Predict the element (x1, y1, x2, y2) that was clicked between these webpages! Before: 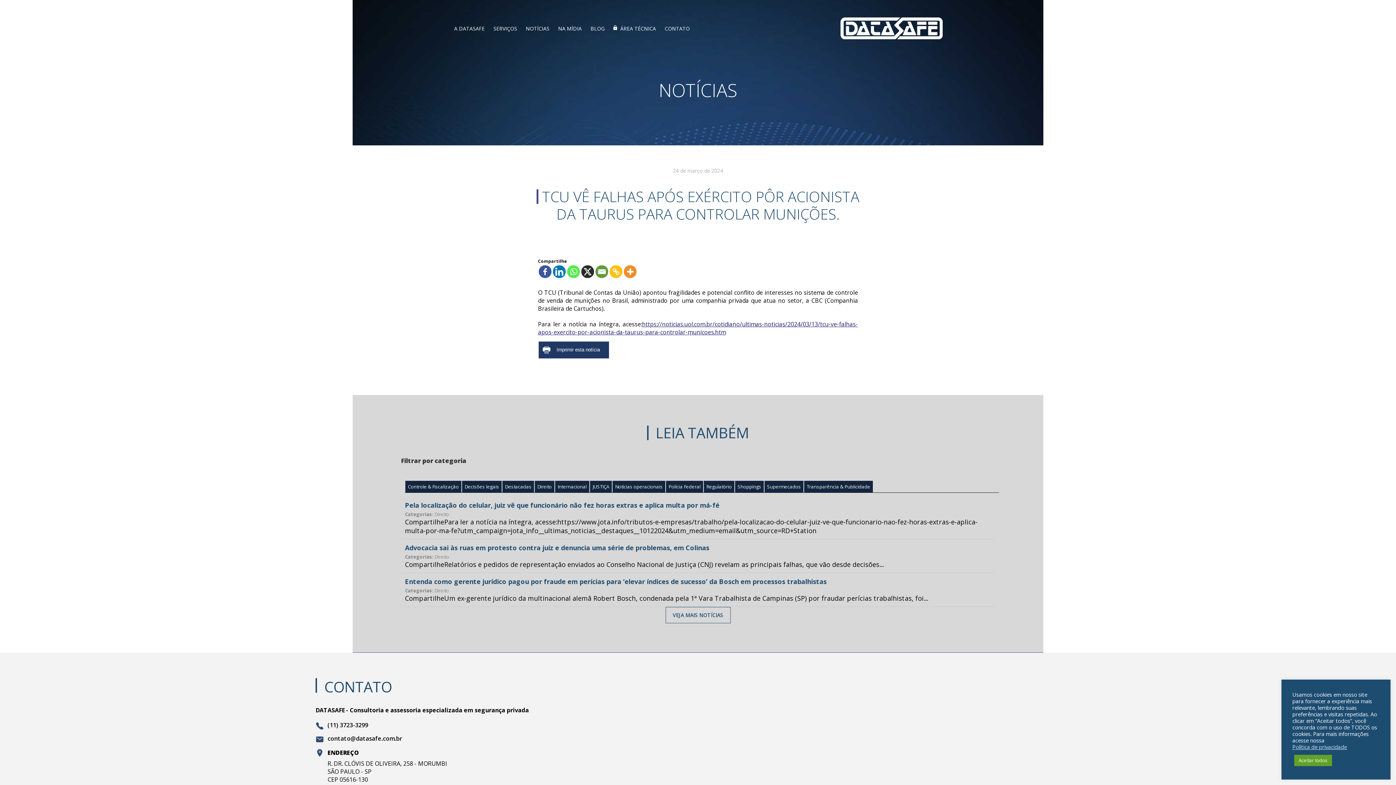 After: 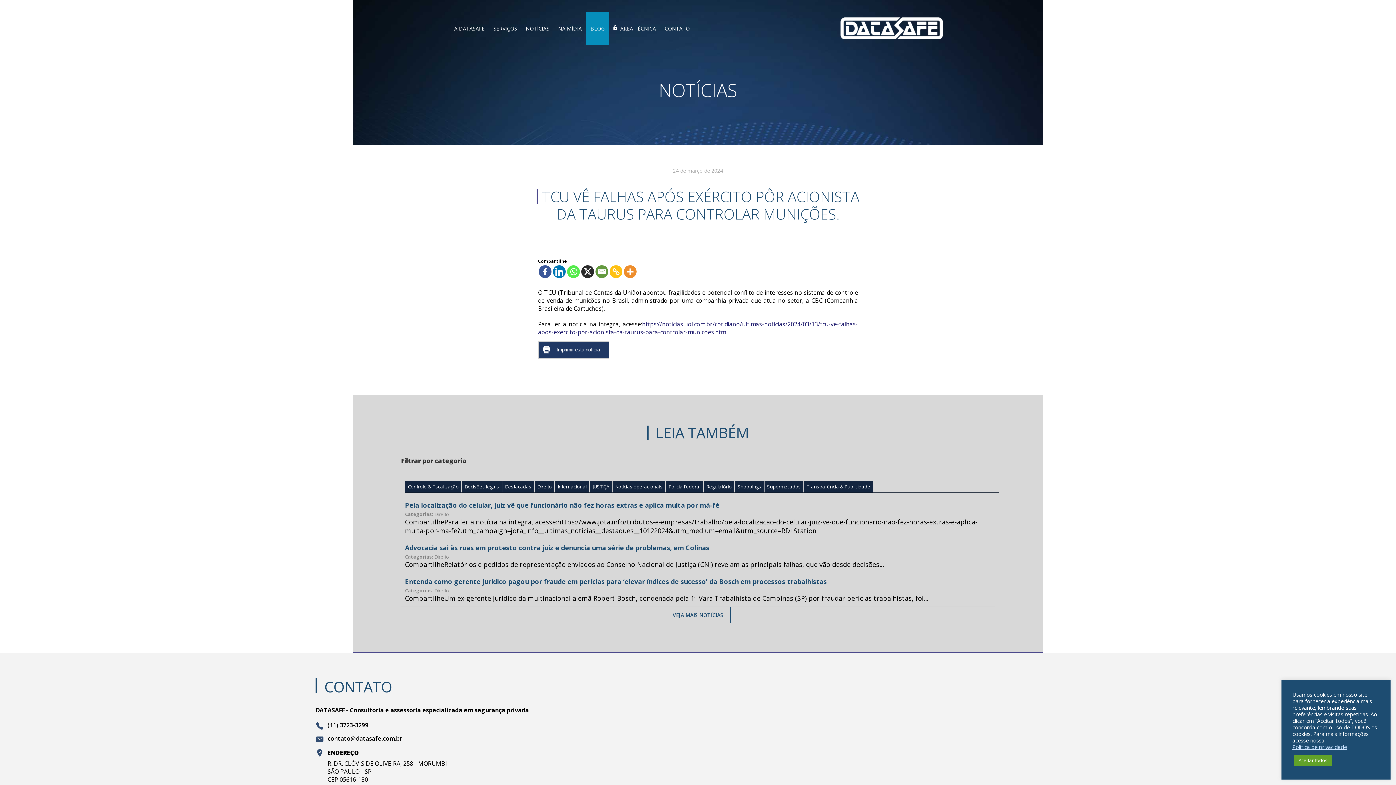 Action: bbox: (588, 12, 607, 44) label: BLOG